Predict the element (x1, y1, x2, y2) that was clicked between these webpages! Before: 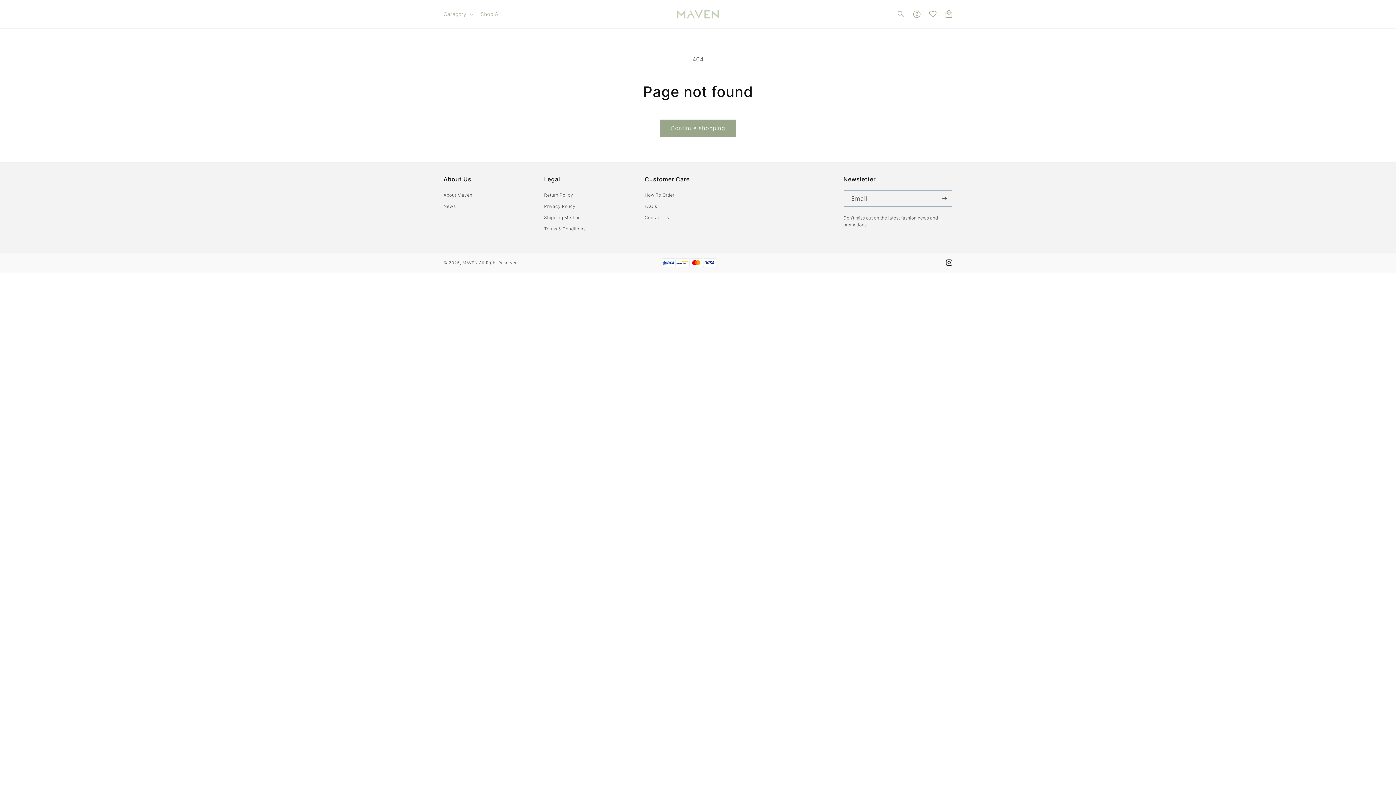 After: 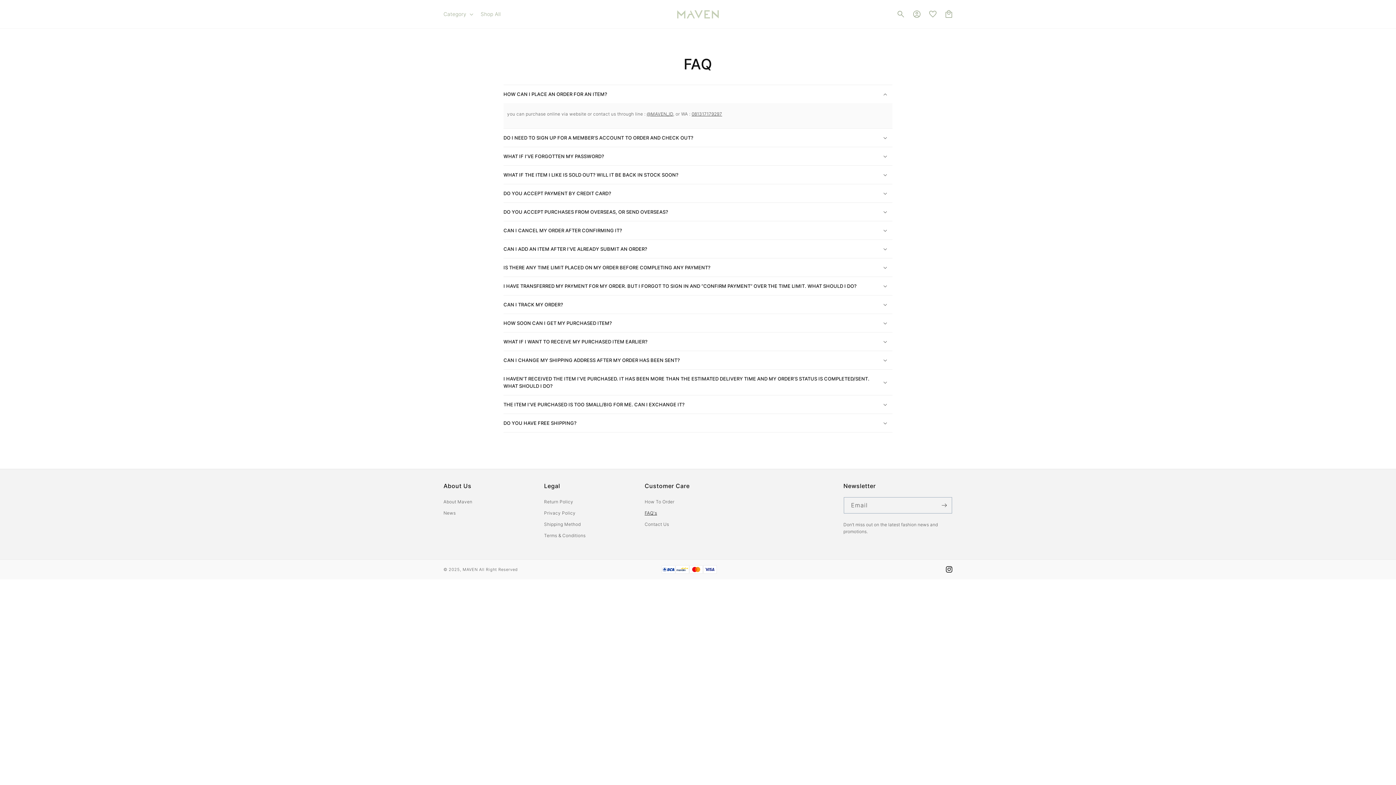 Action: bbox: (644, 200, 729, 212) label: FAQ's